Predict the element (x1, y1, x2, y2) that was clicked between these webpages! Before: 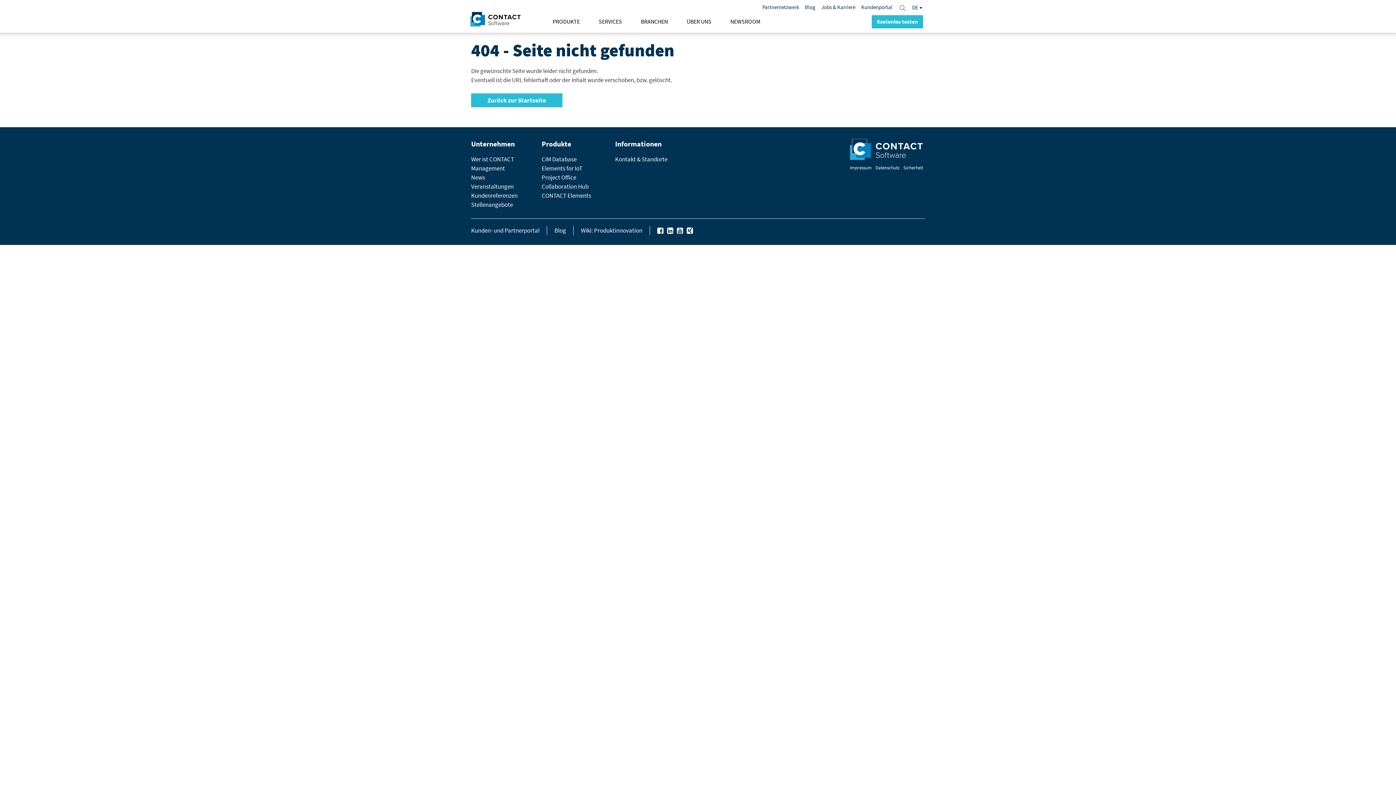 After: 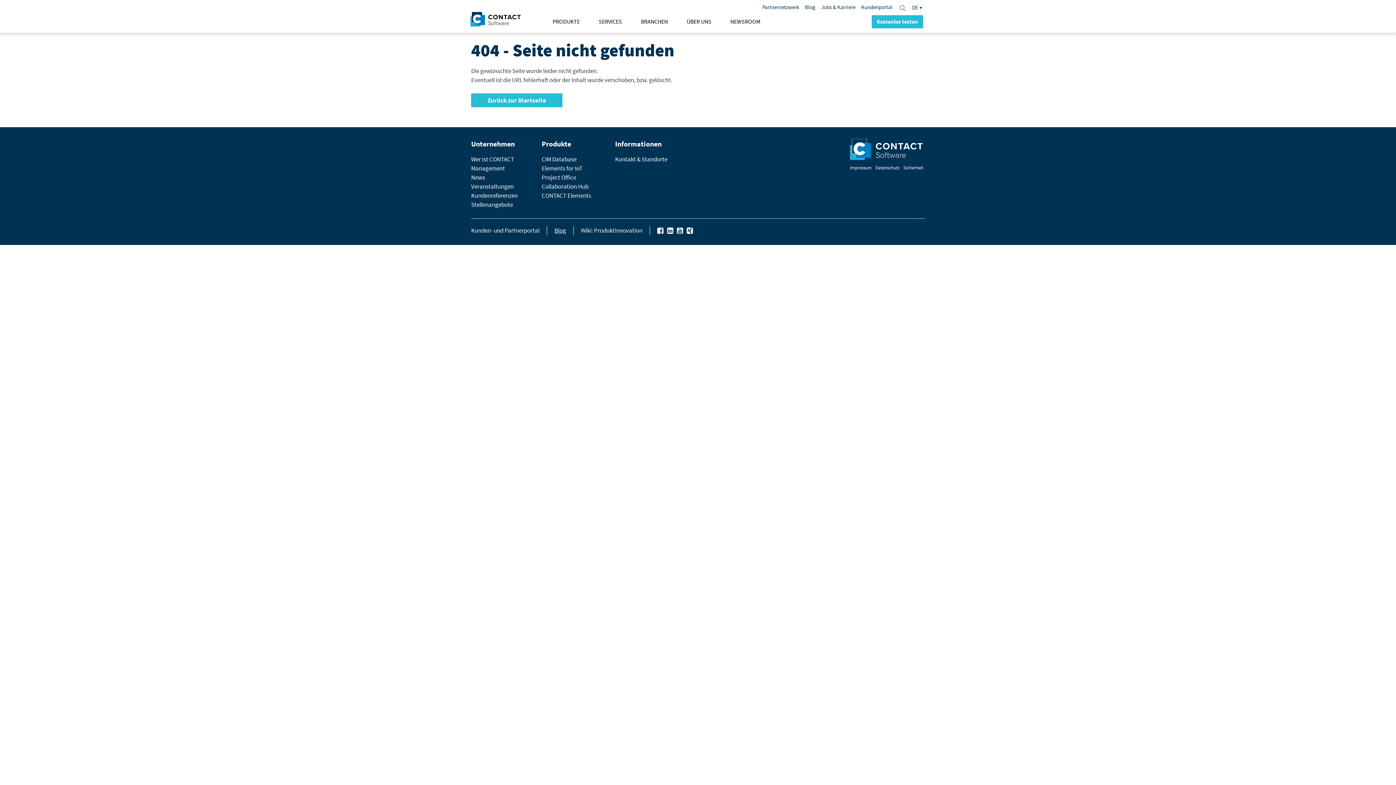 Action: label: Blog bbox: (554, 226, 566, 234)